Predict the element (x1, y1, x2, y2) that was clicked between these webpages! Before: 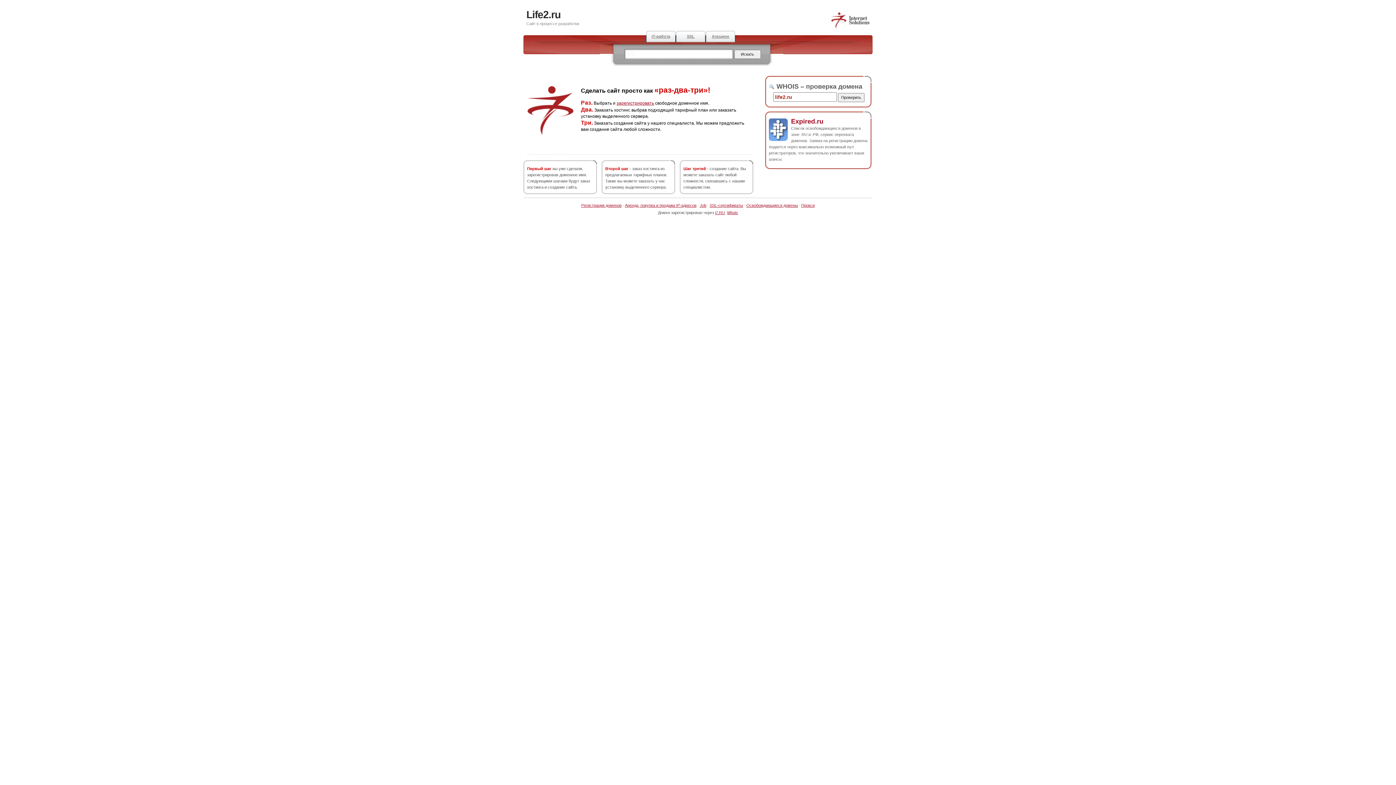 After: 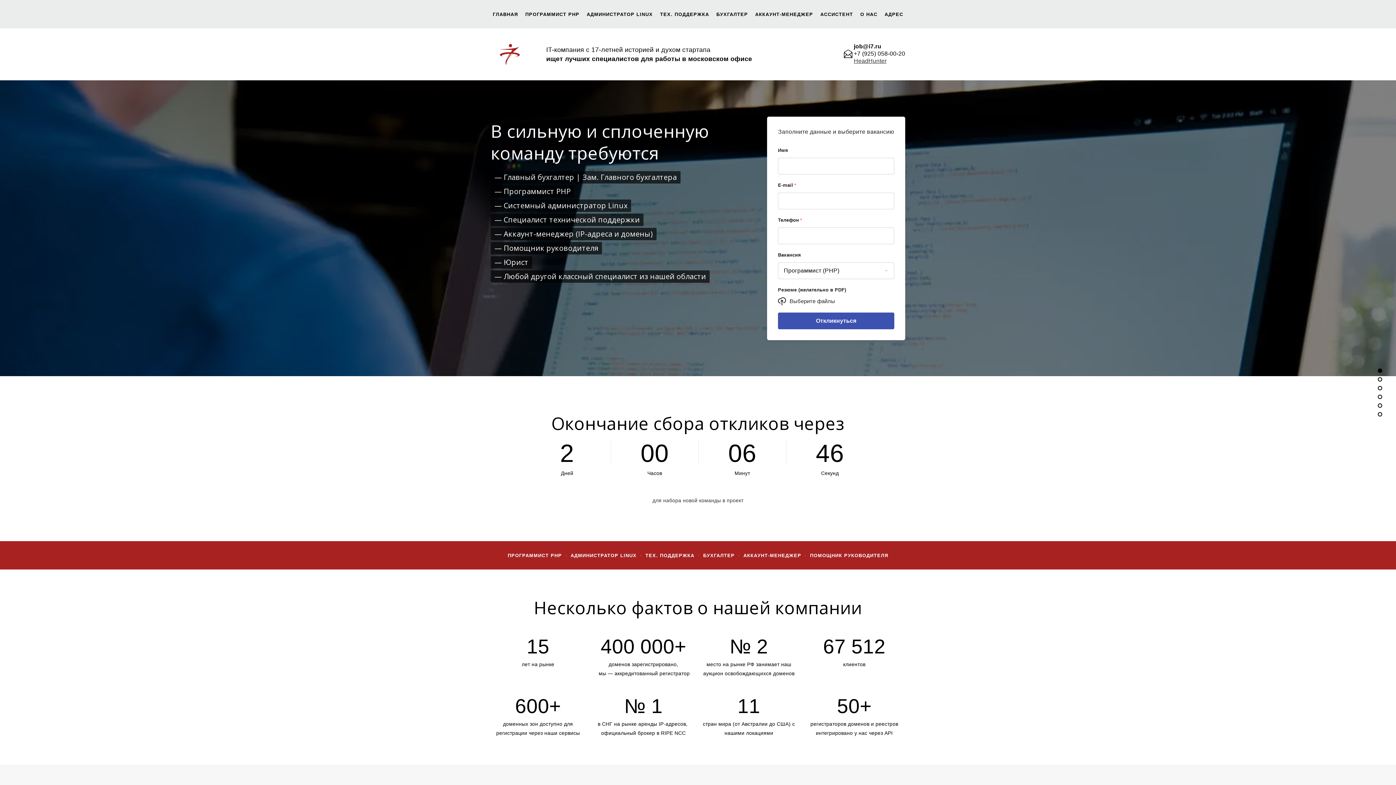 Action: bbox: (646, 30, 676, 42) label: IT-работа